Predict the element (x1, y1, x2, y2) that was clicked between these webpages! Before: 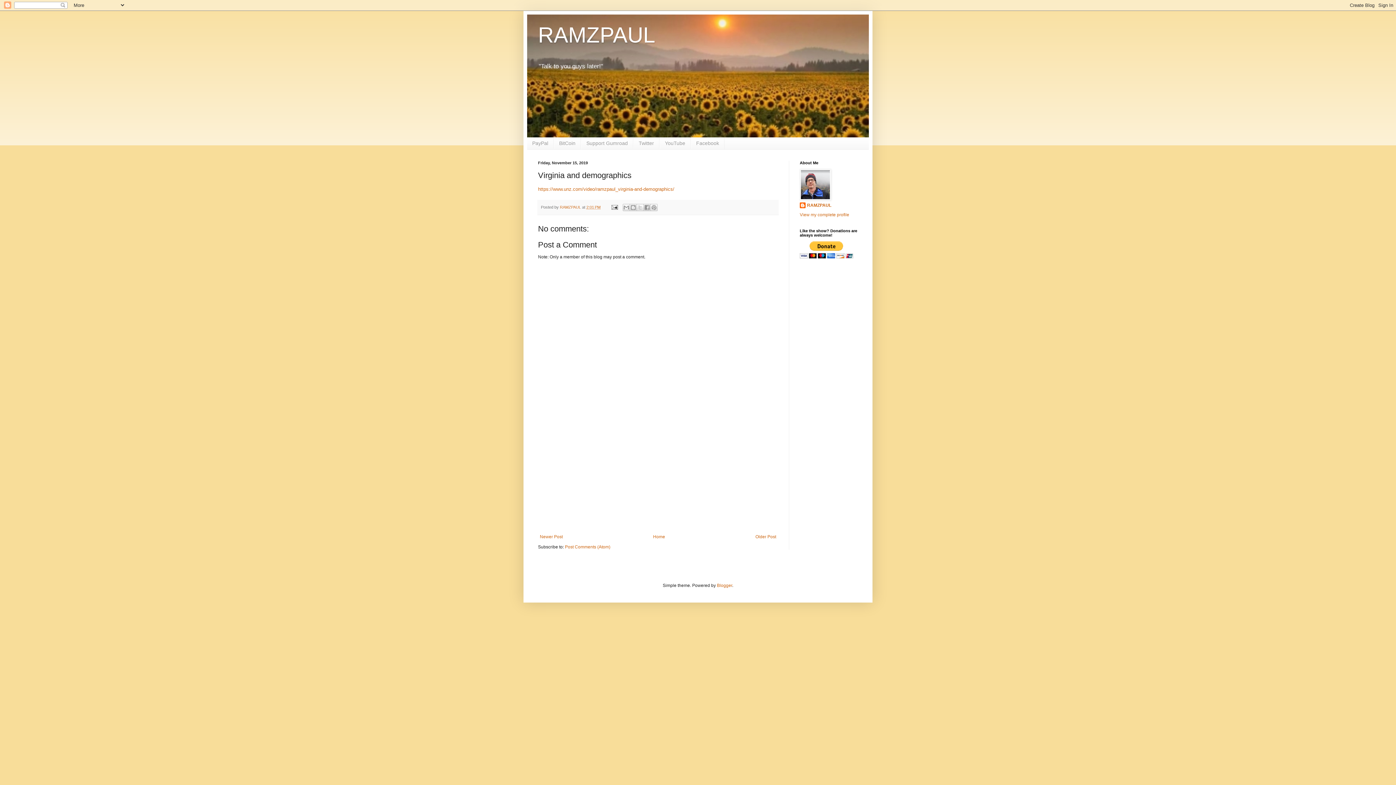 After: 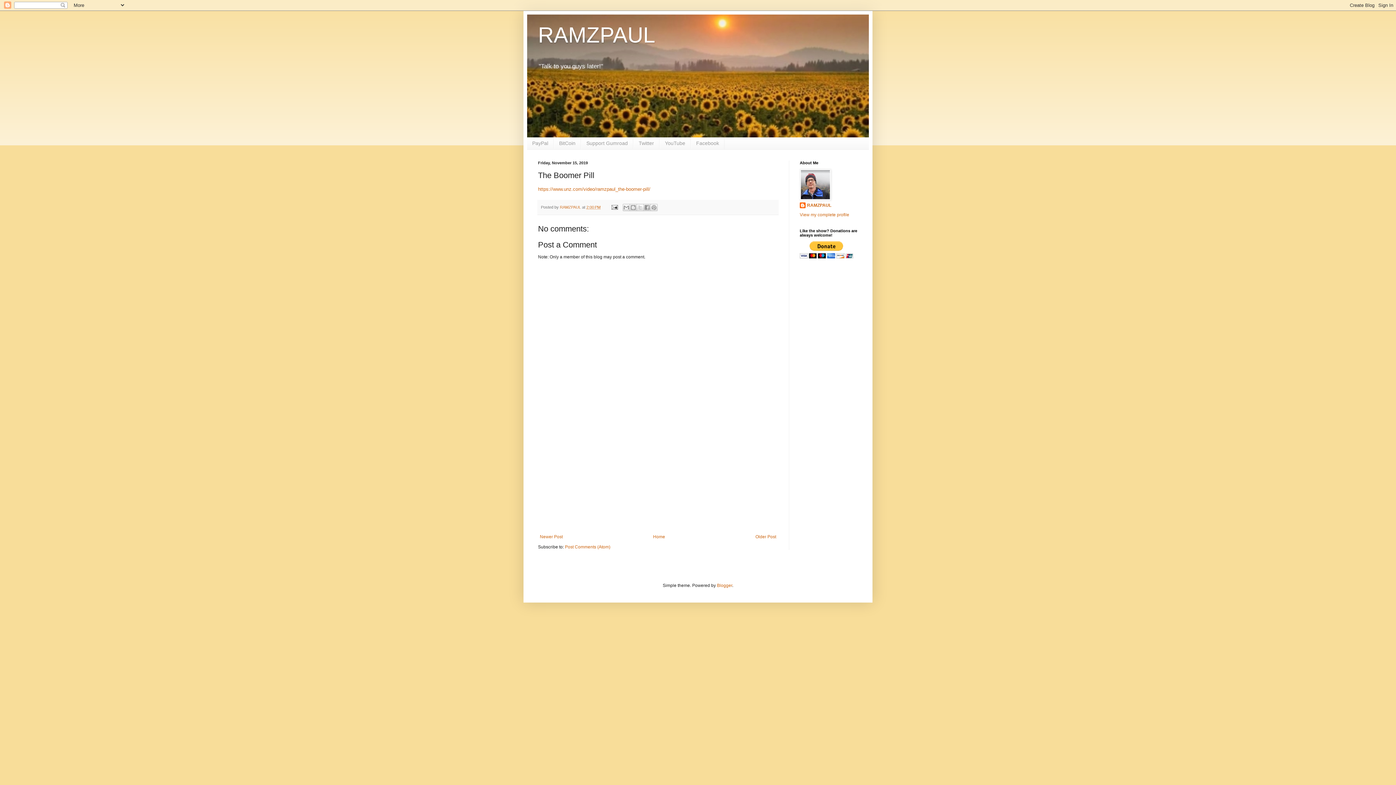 Action: bbox: (753, 532, 778, 541) label: Older Post